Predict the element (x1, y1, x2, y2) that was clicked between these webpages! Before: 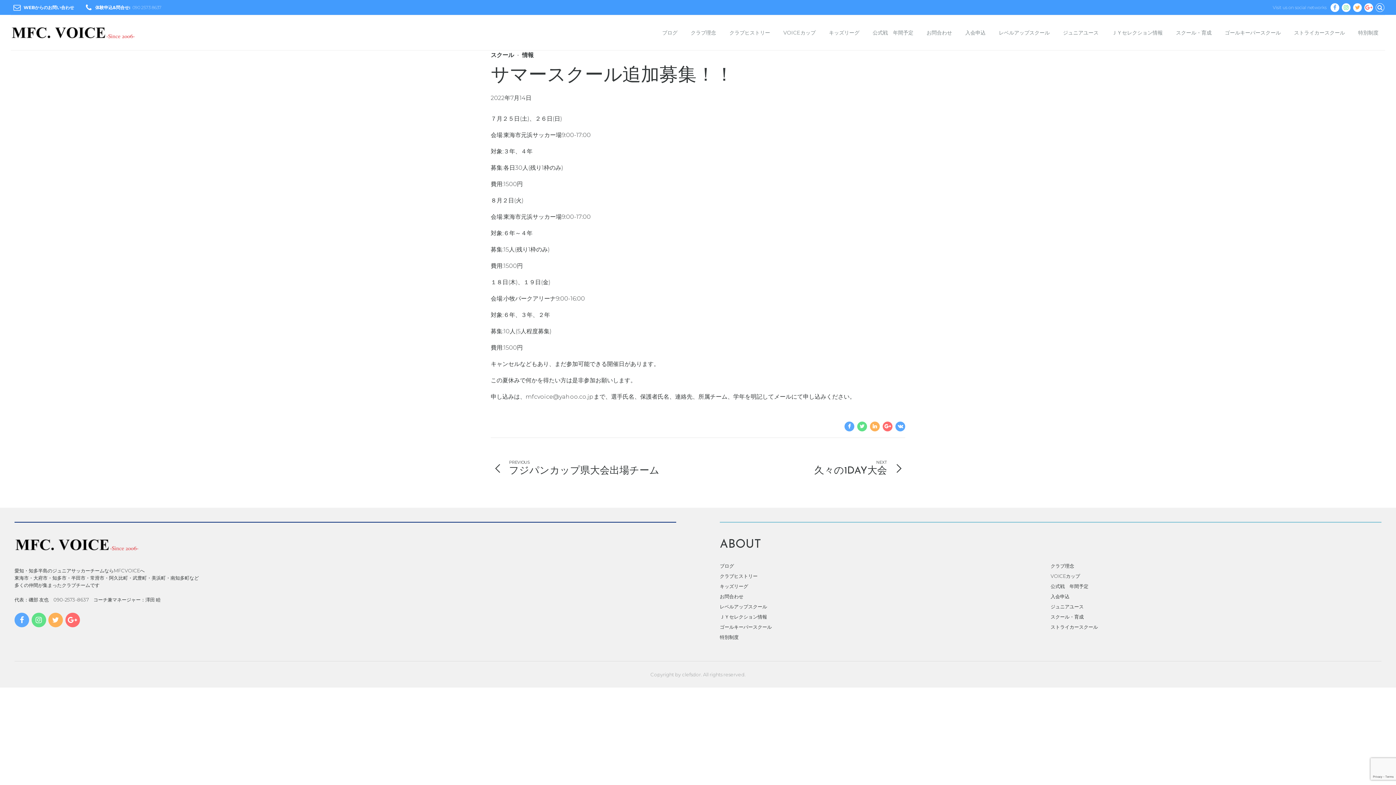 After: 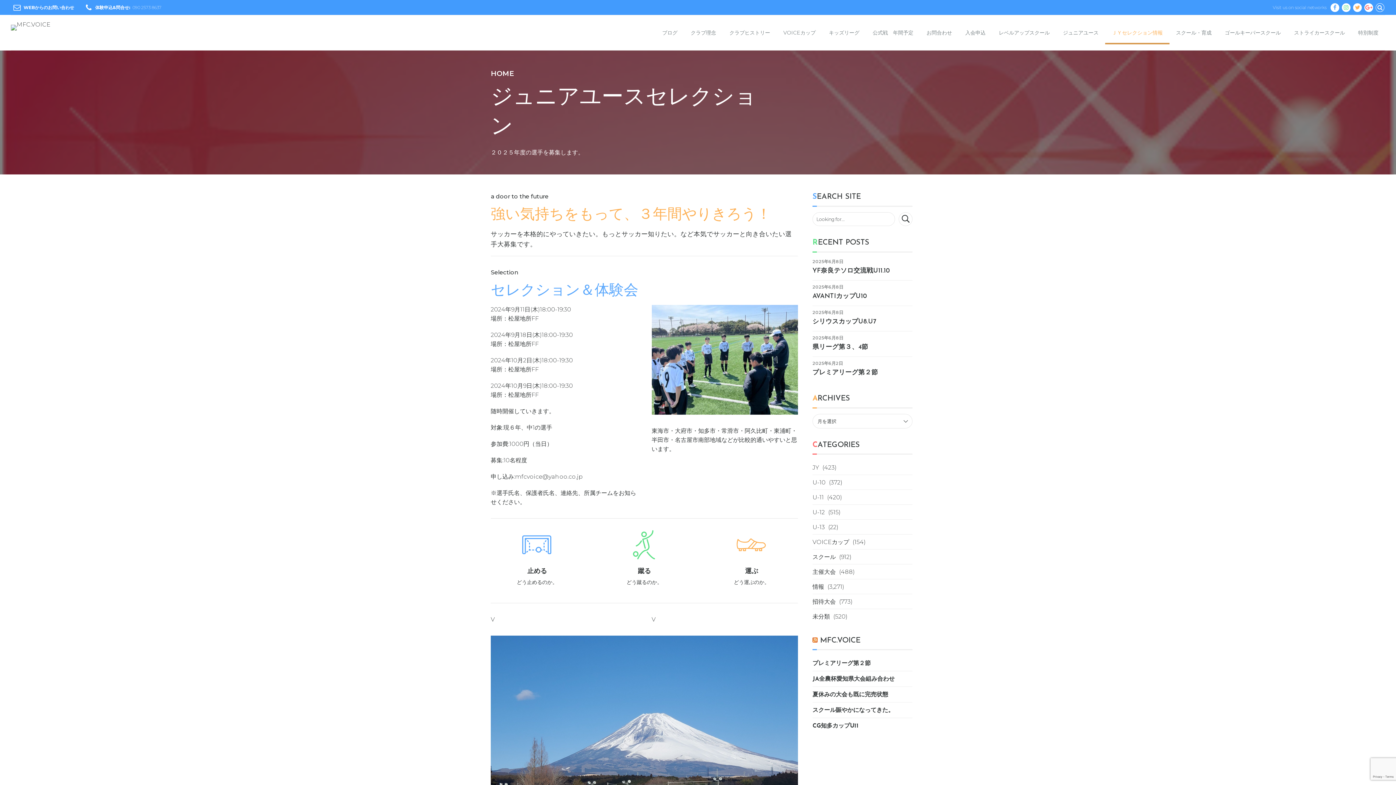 Action: label: ＪＹセレクション情報 bbox: (1105, 21, 1169, 44)